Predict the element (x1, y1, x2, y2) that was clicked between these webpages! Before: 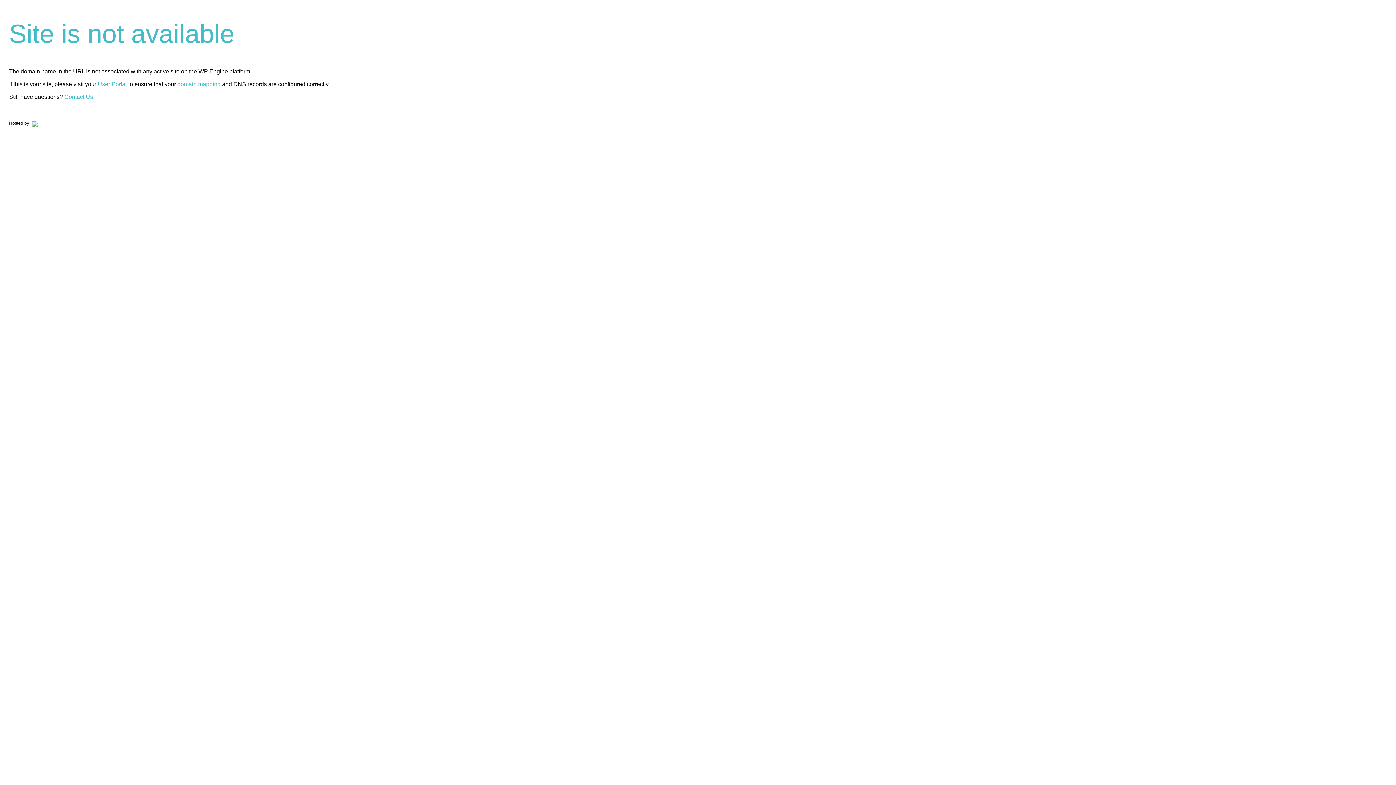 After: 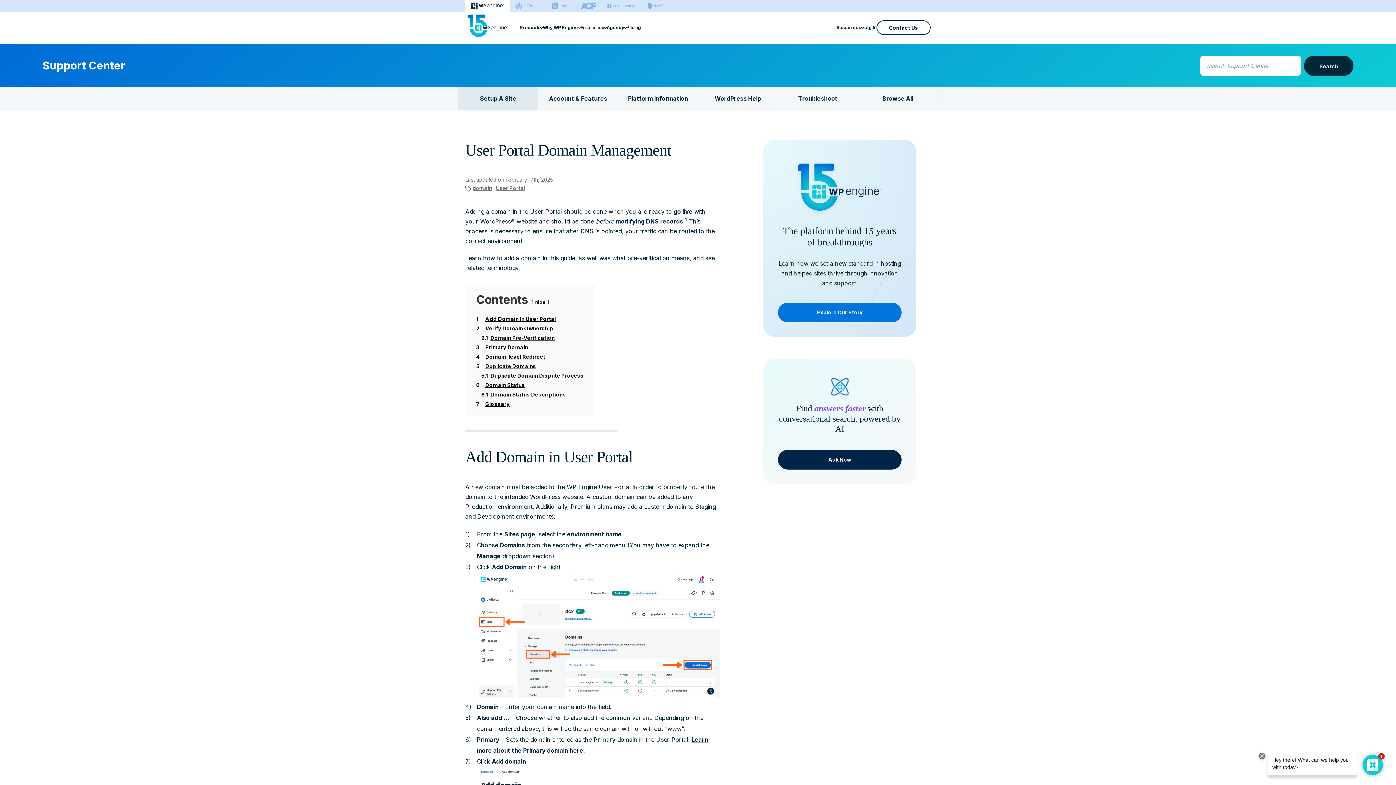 Action: bbox: (177, 81, 220, 87) label: domain mapping